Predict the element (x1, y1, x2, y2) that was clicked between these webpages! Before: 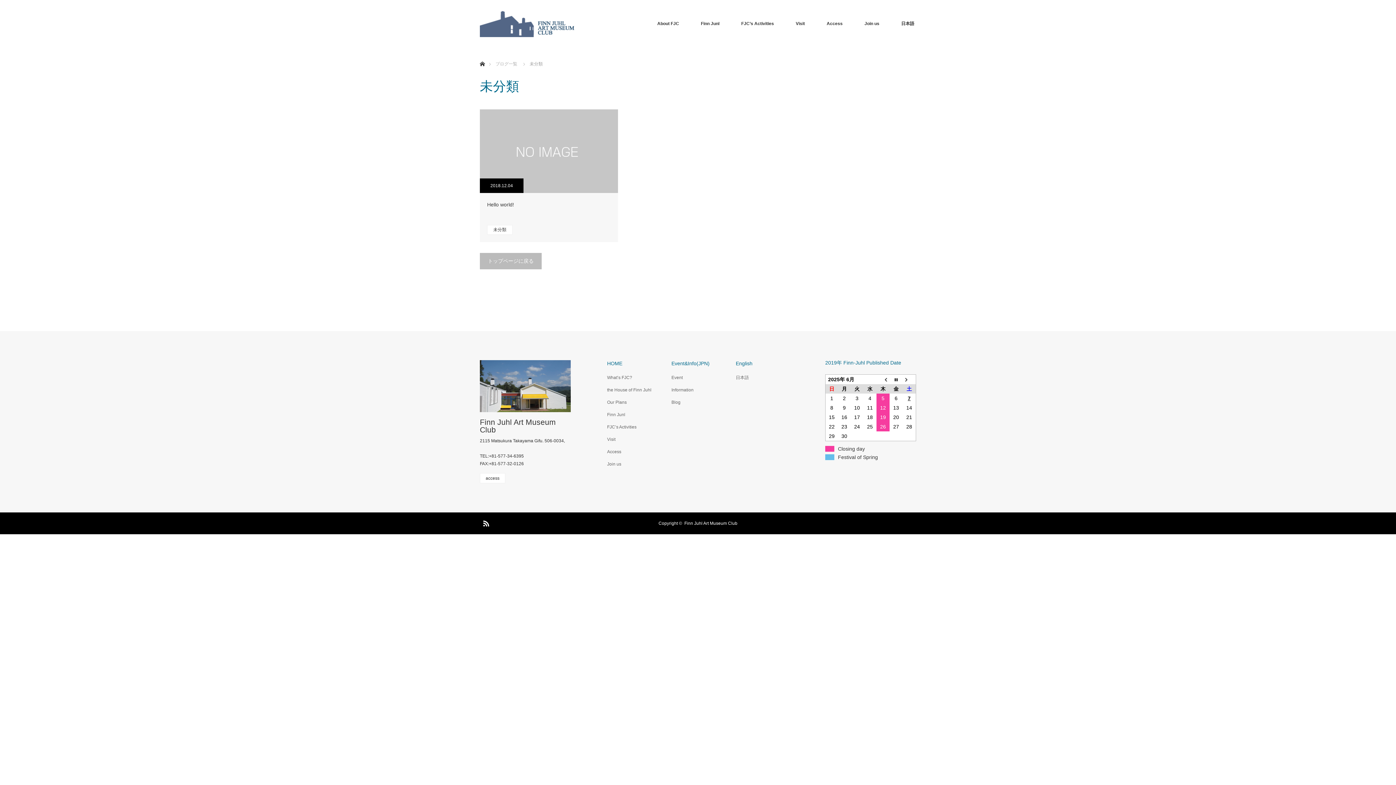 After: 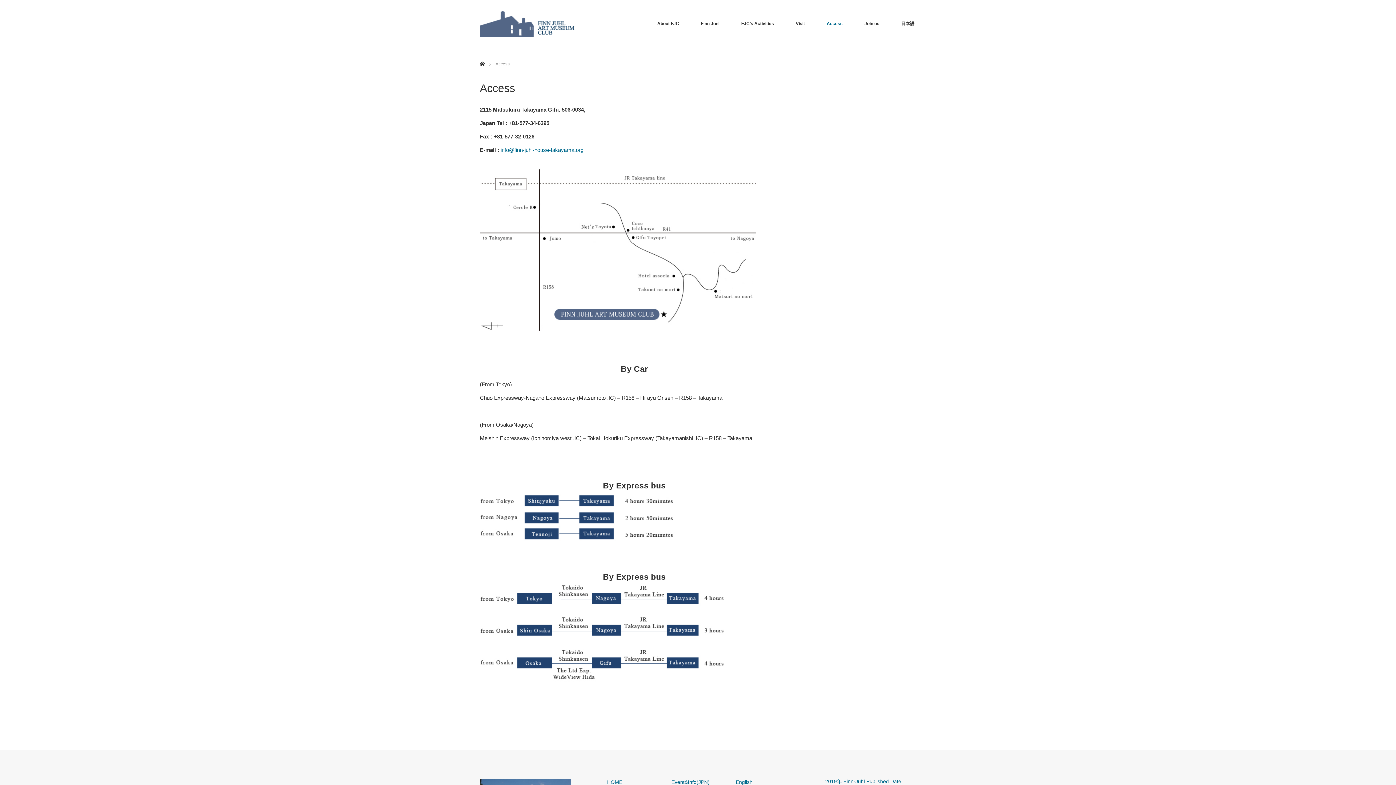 Action: bbox: (607, 448, 659, 455) label: Access